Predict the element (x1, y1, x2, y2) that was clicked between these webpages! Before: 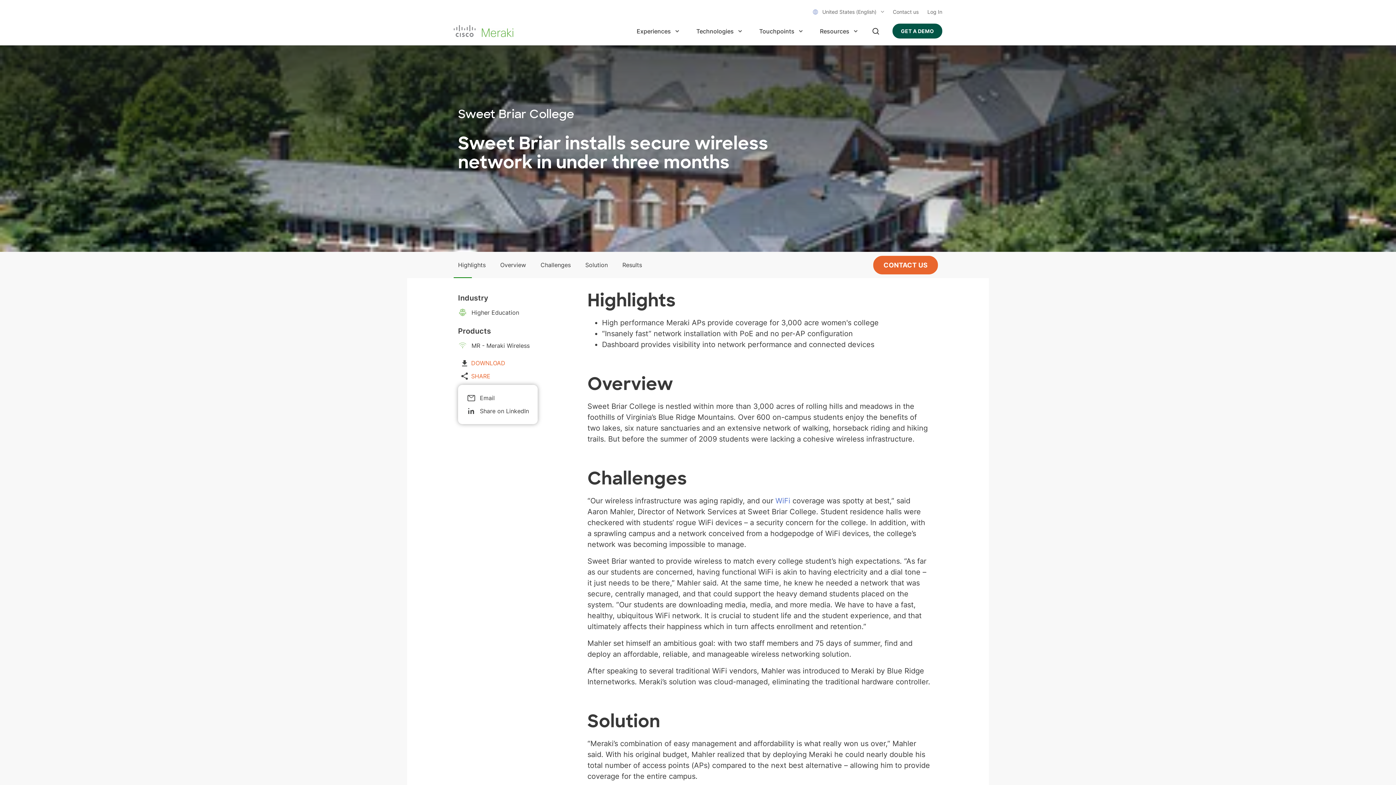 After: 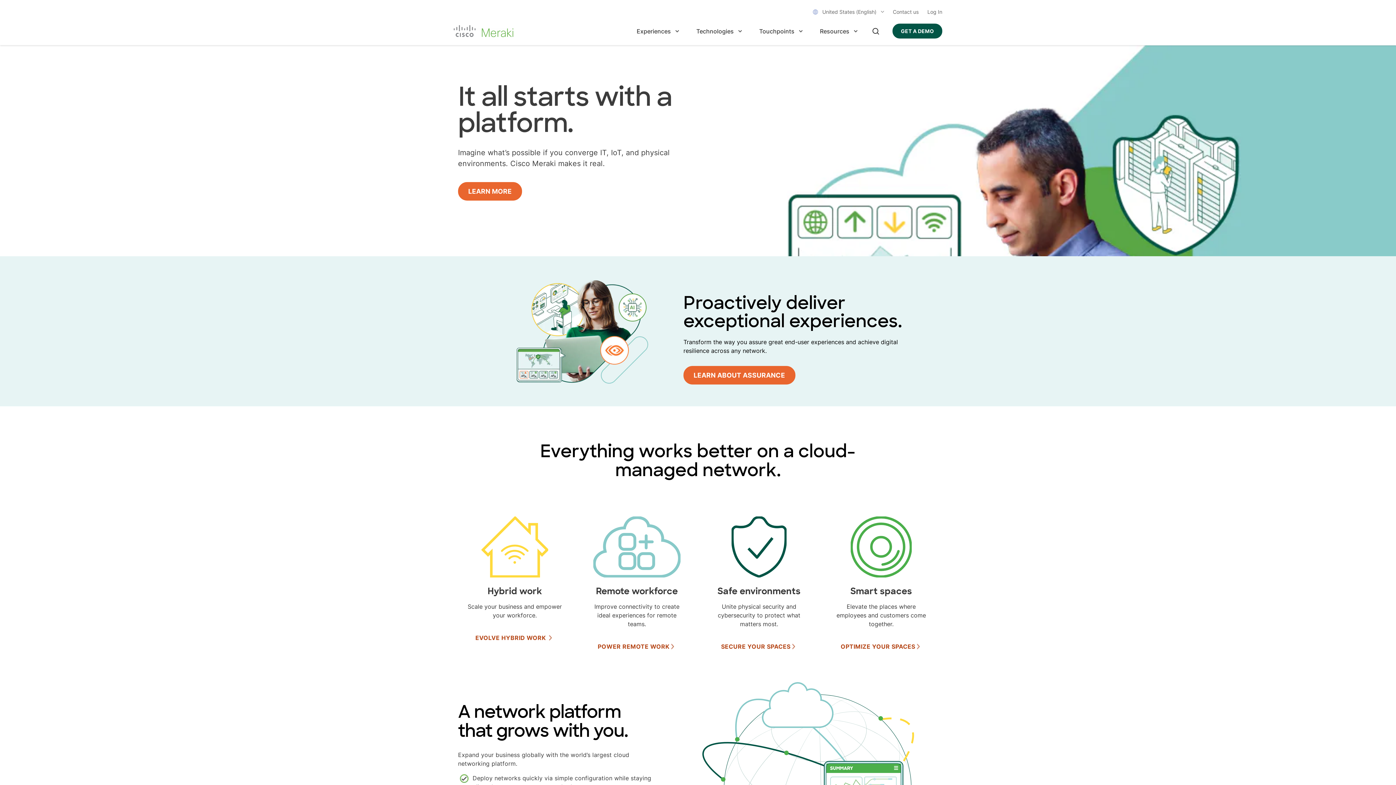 Action: bbox: (453, 26, 513, 34)